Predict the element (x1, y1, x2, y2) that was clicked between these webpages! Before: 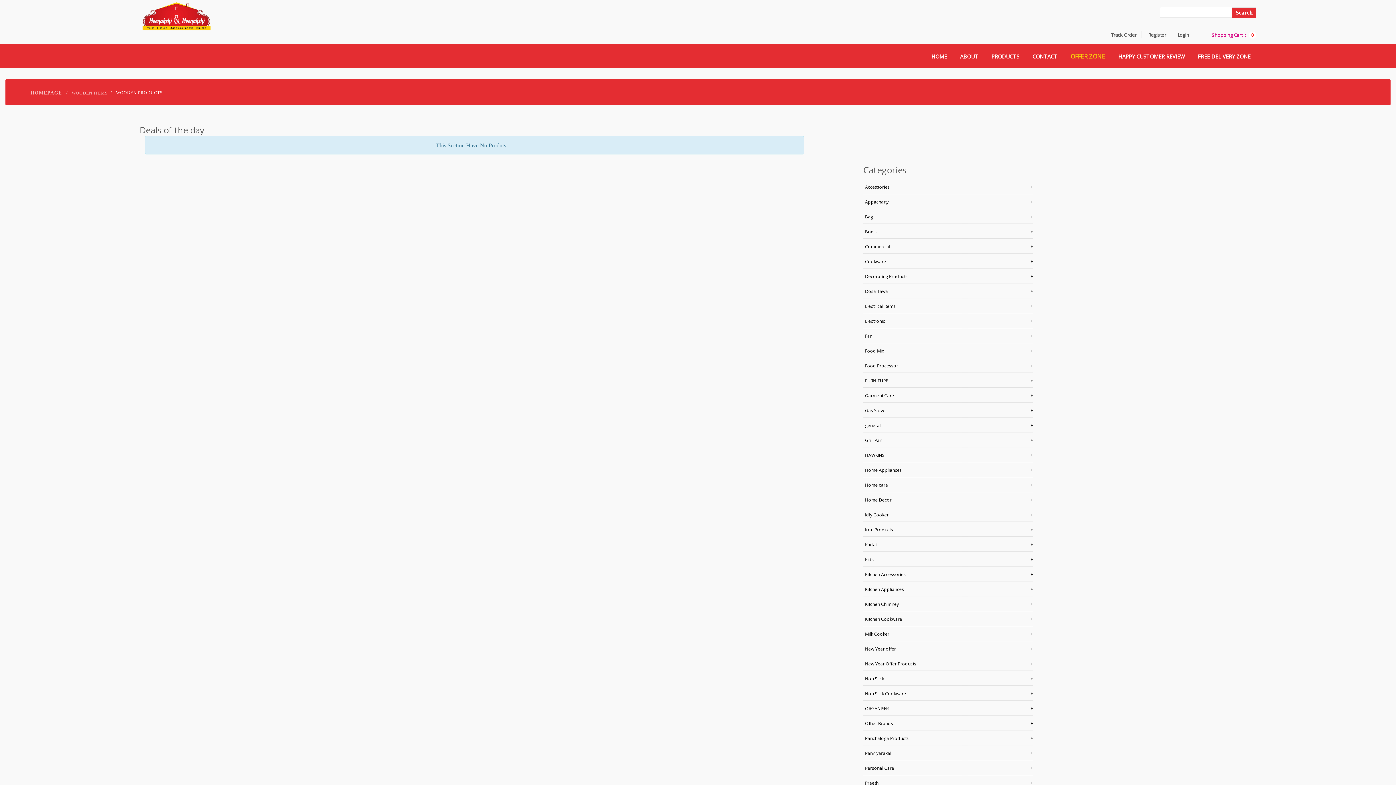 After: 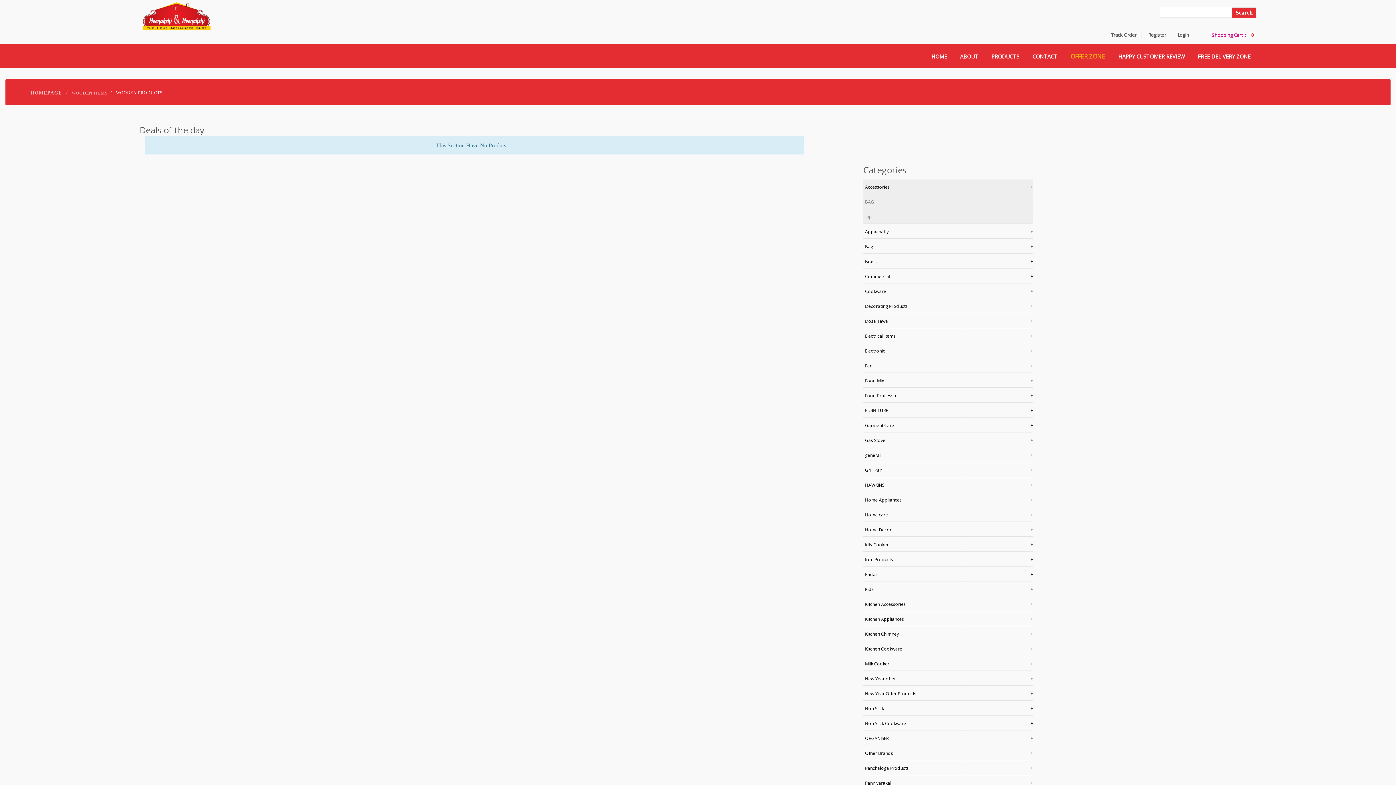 Action: label: Accessories
+ bbox: (863, 179, 1033, 194)